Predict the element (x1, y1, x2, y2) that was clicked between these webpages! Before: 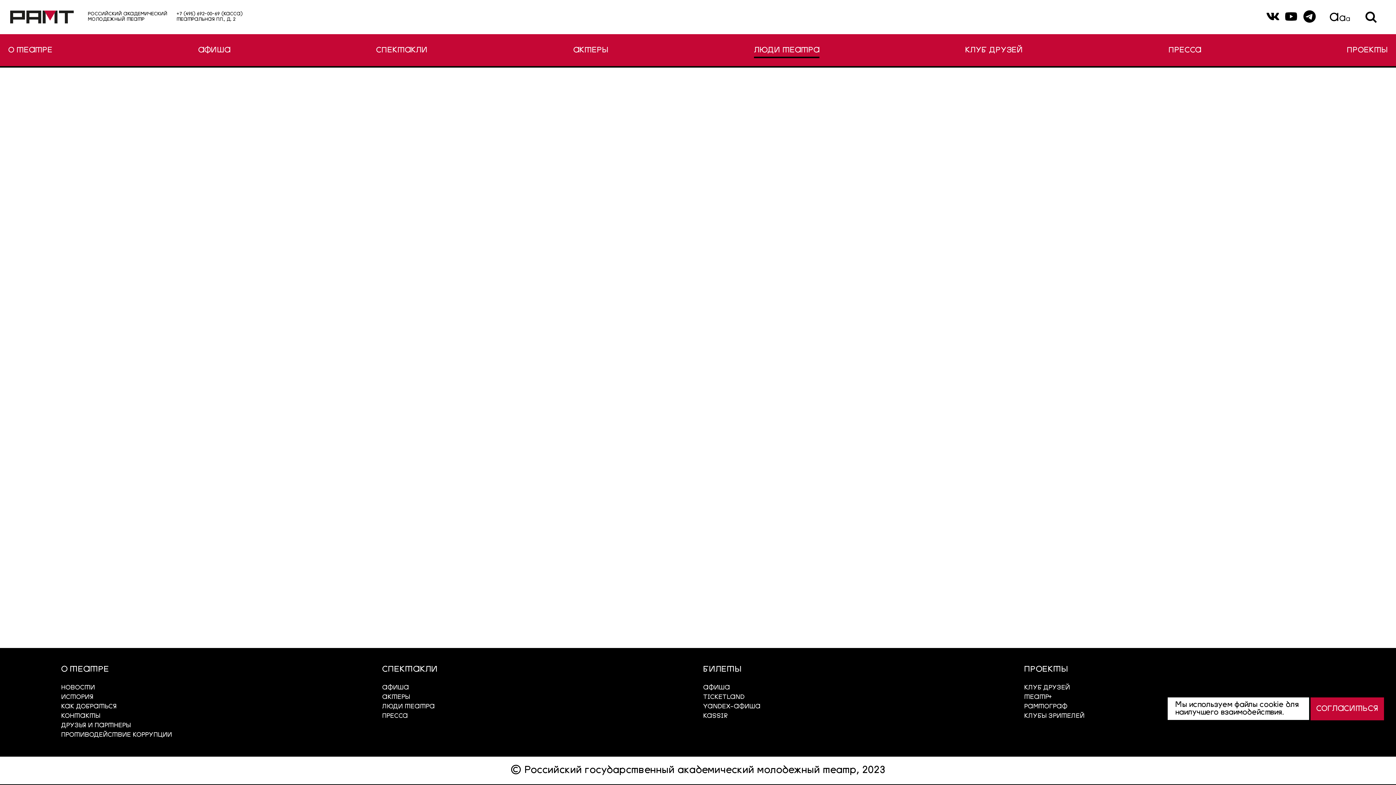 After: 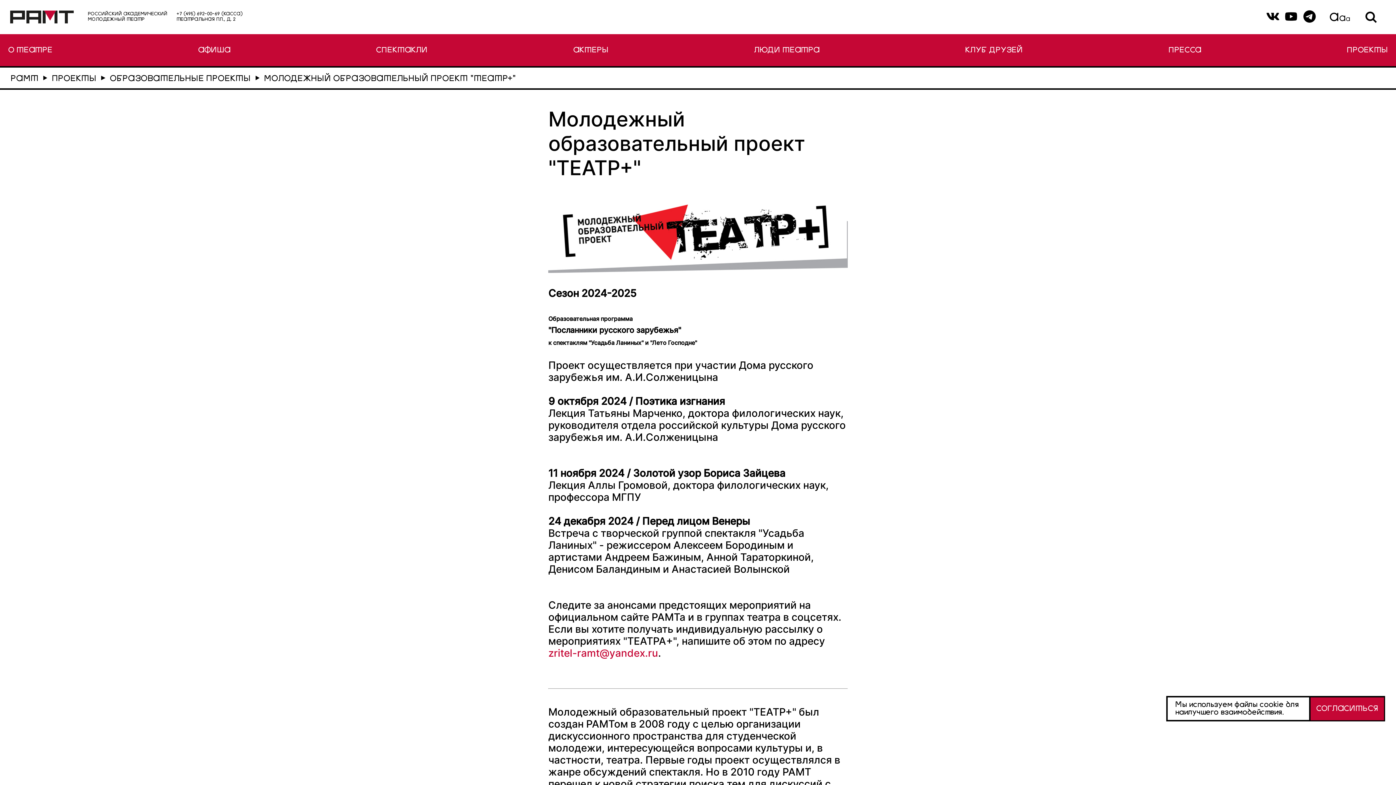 Action: label: ТЕАТР+ bbox: (1024, 694, 1052, 700)